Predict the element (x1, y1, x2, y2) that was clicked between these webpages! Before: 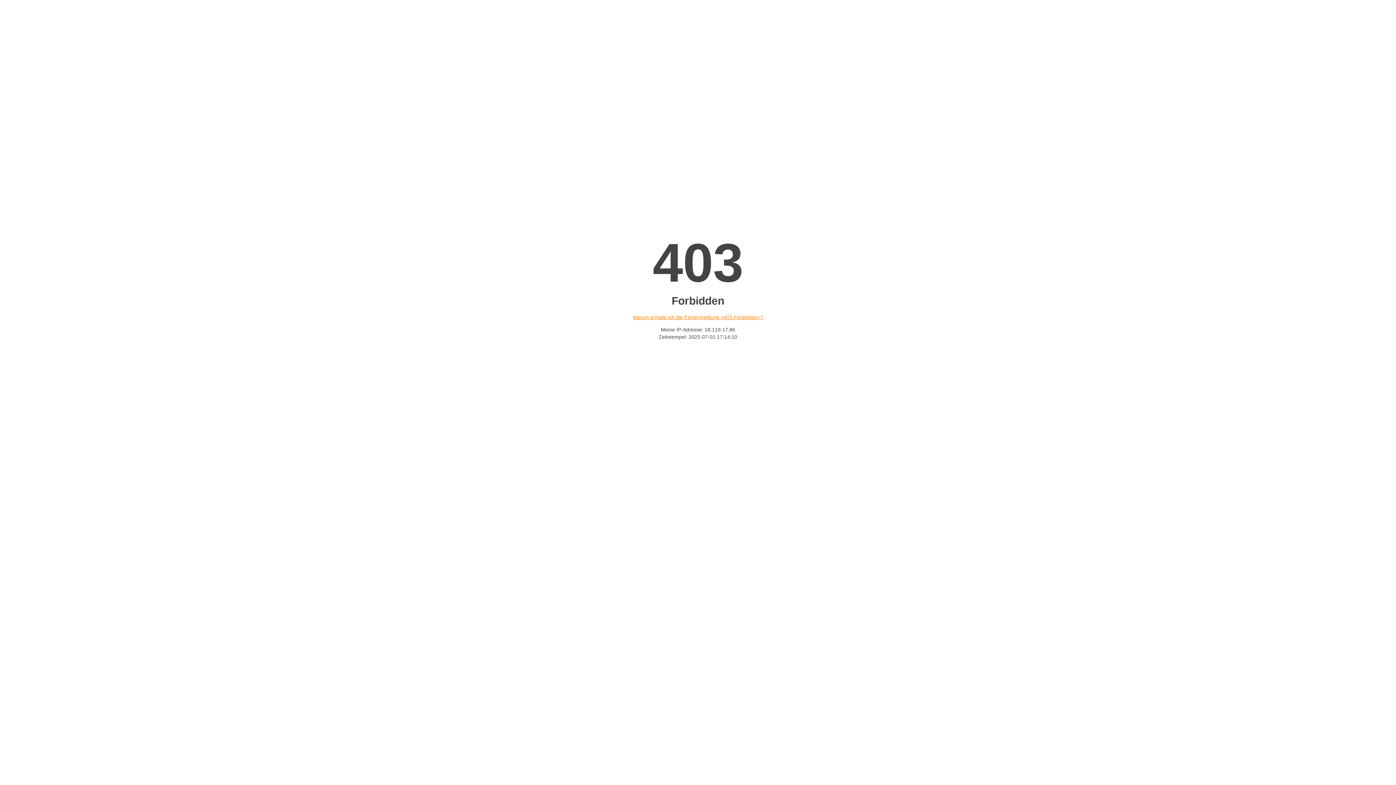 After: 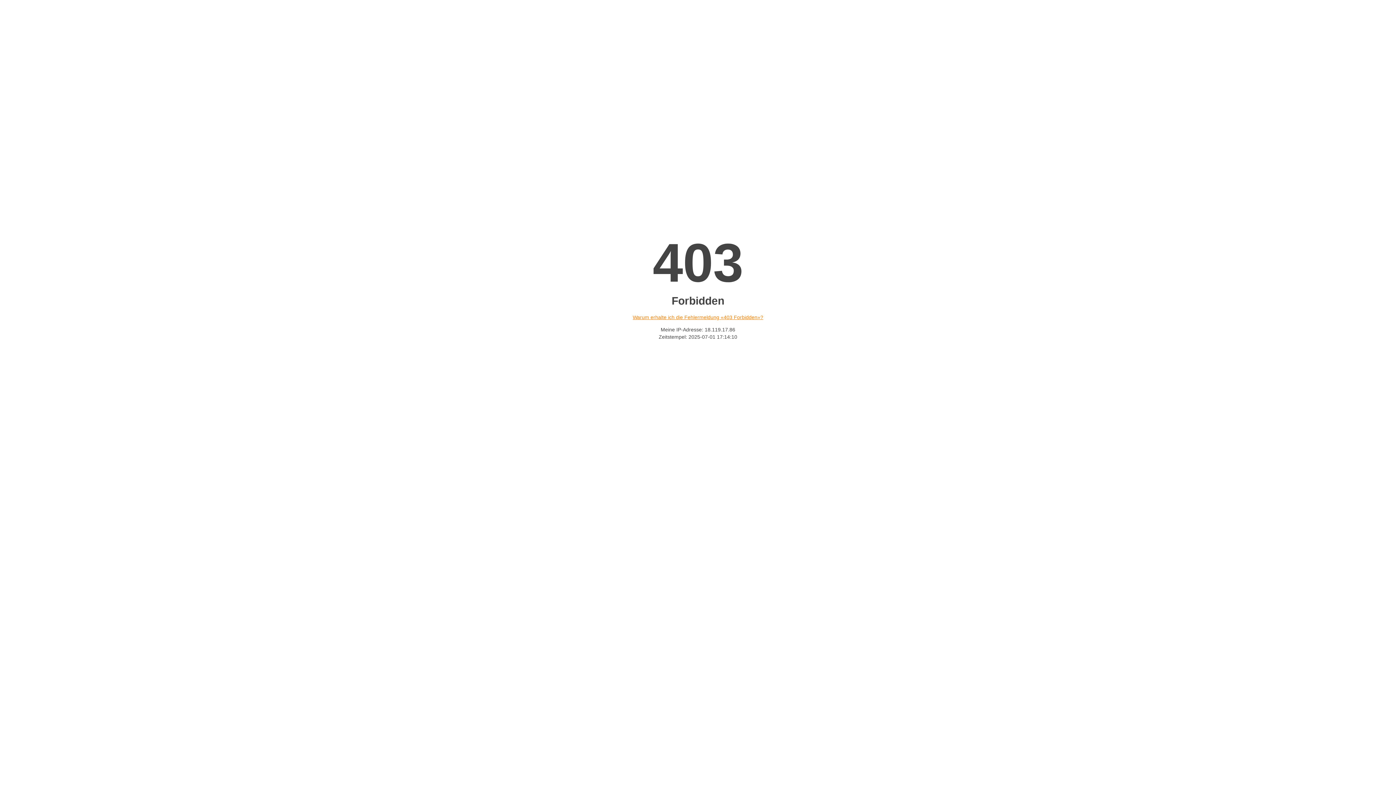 Action: bbox: (632, 314, 763, 320) label: Warum erhalte ich die Fehlermeldung «403 Forbidden»?